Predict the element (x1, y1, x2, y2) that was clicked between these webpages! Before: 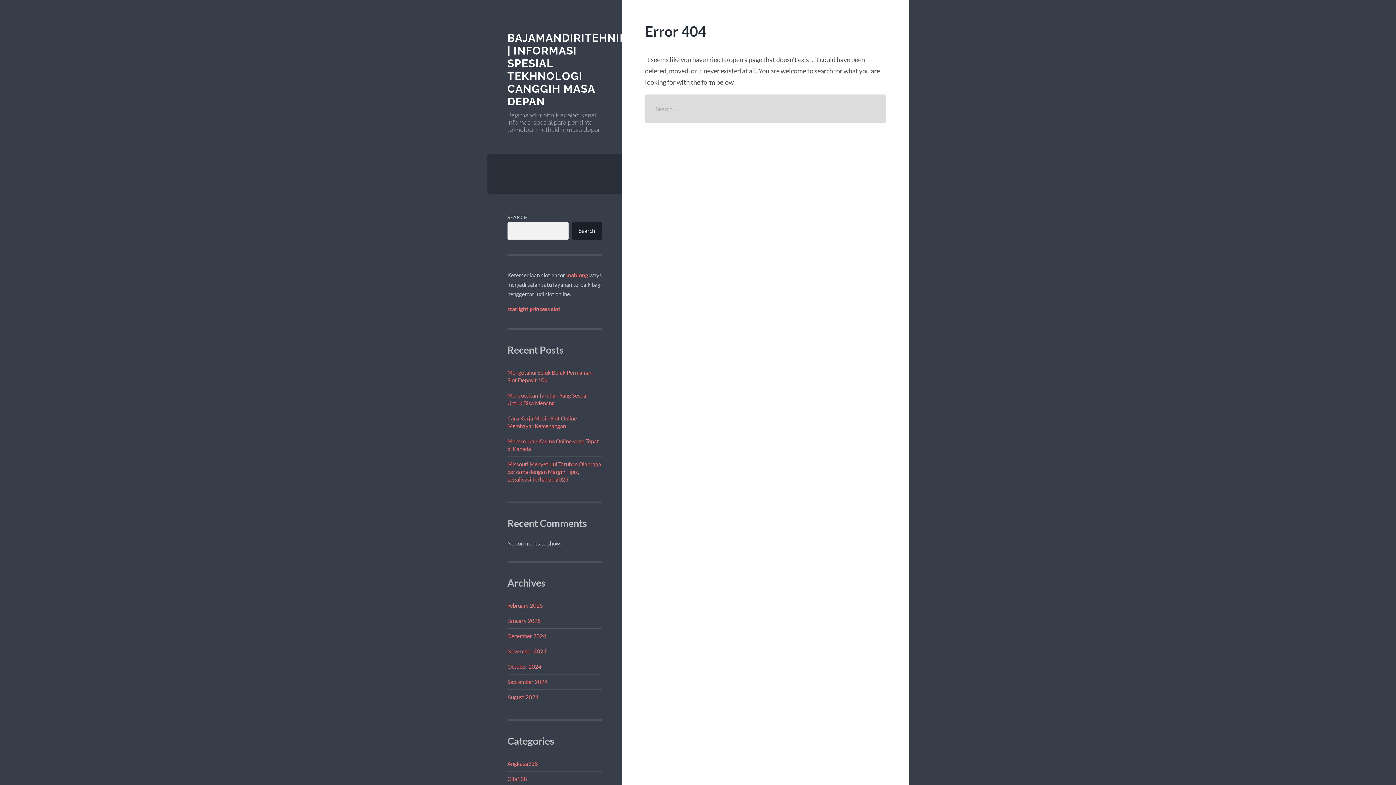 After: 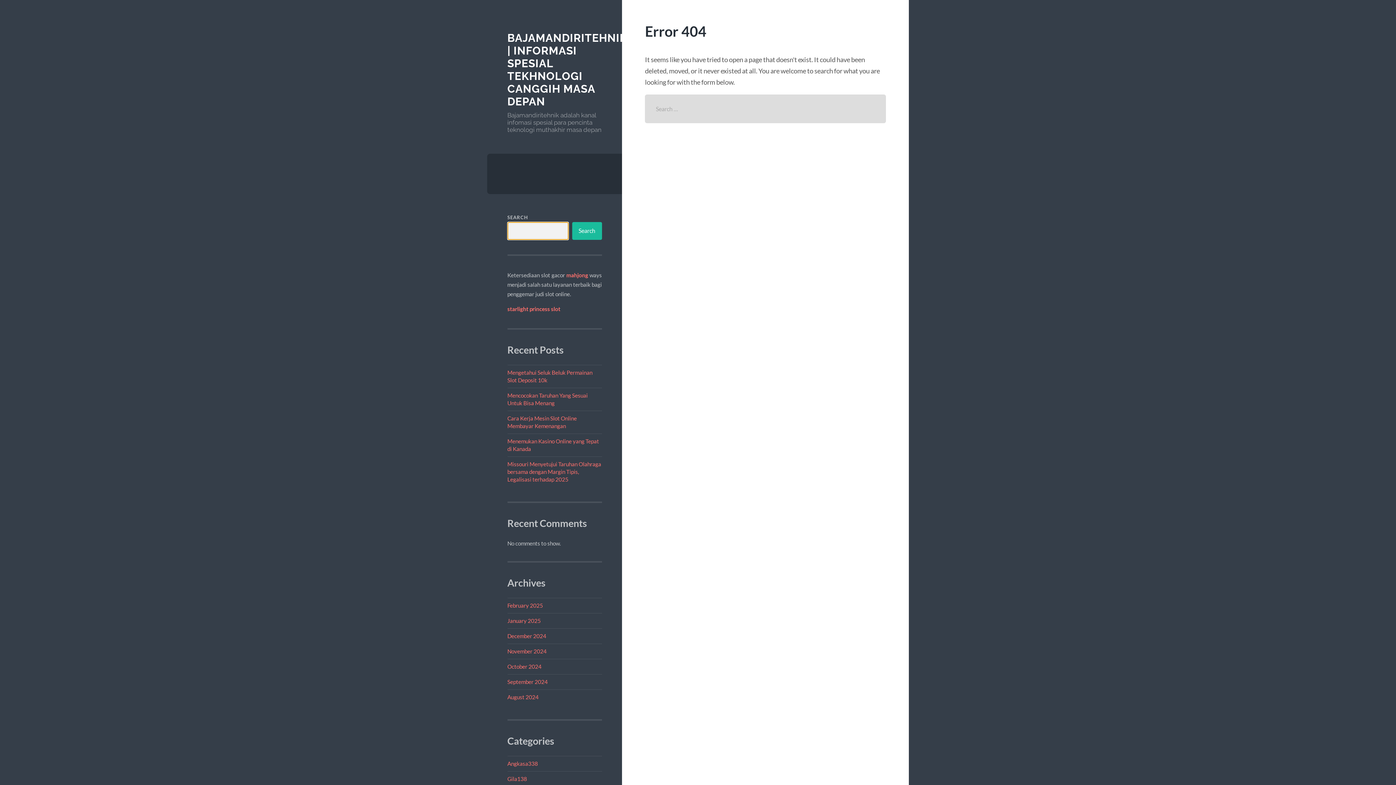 Action: label: Search bbox: (572, 222, 602, 239)